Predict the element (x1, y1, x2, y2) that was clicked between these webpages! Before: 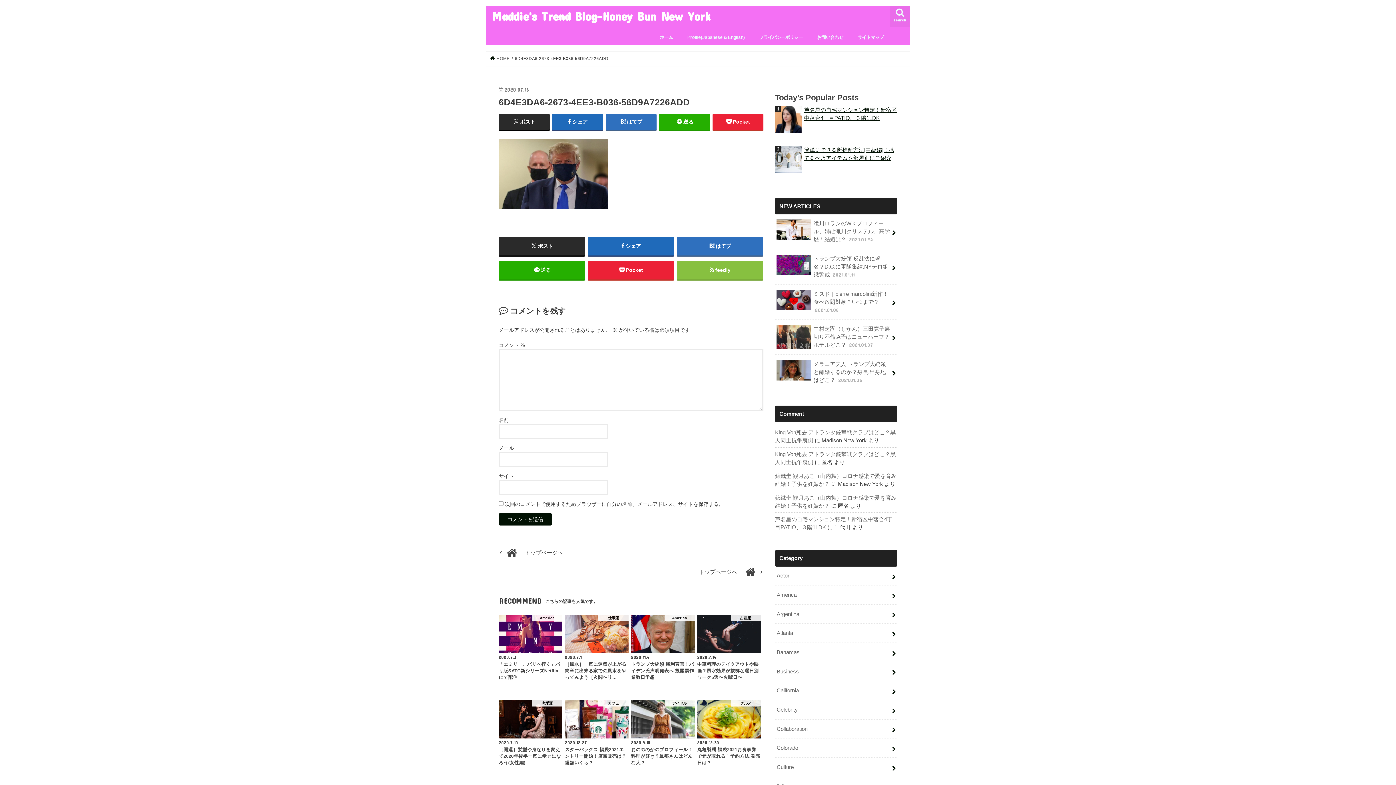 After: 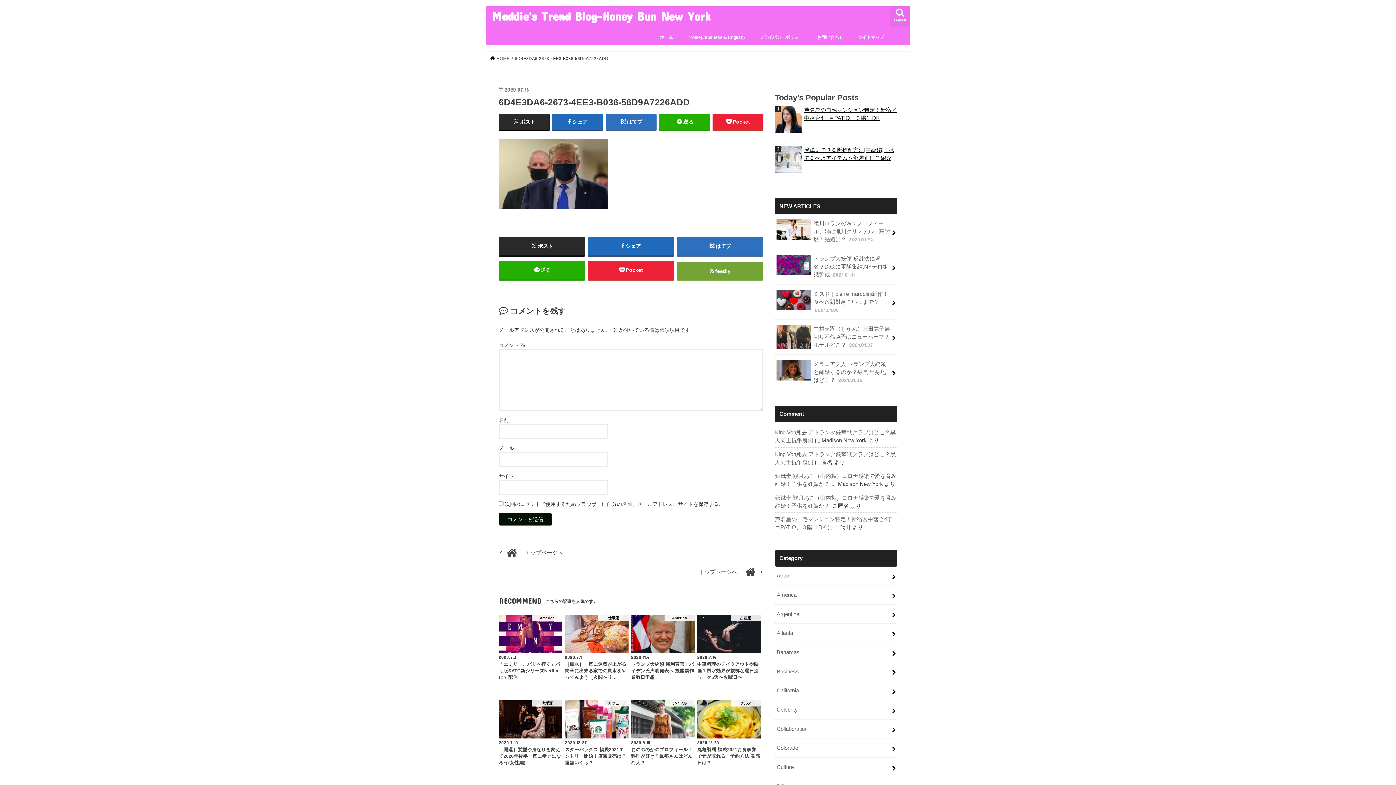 Action: bbox: (676, 260, 763, 279) label: feedly